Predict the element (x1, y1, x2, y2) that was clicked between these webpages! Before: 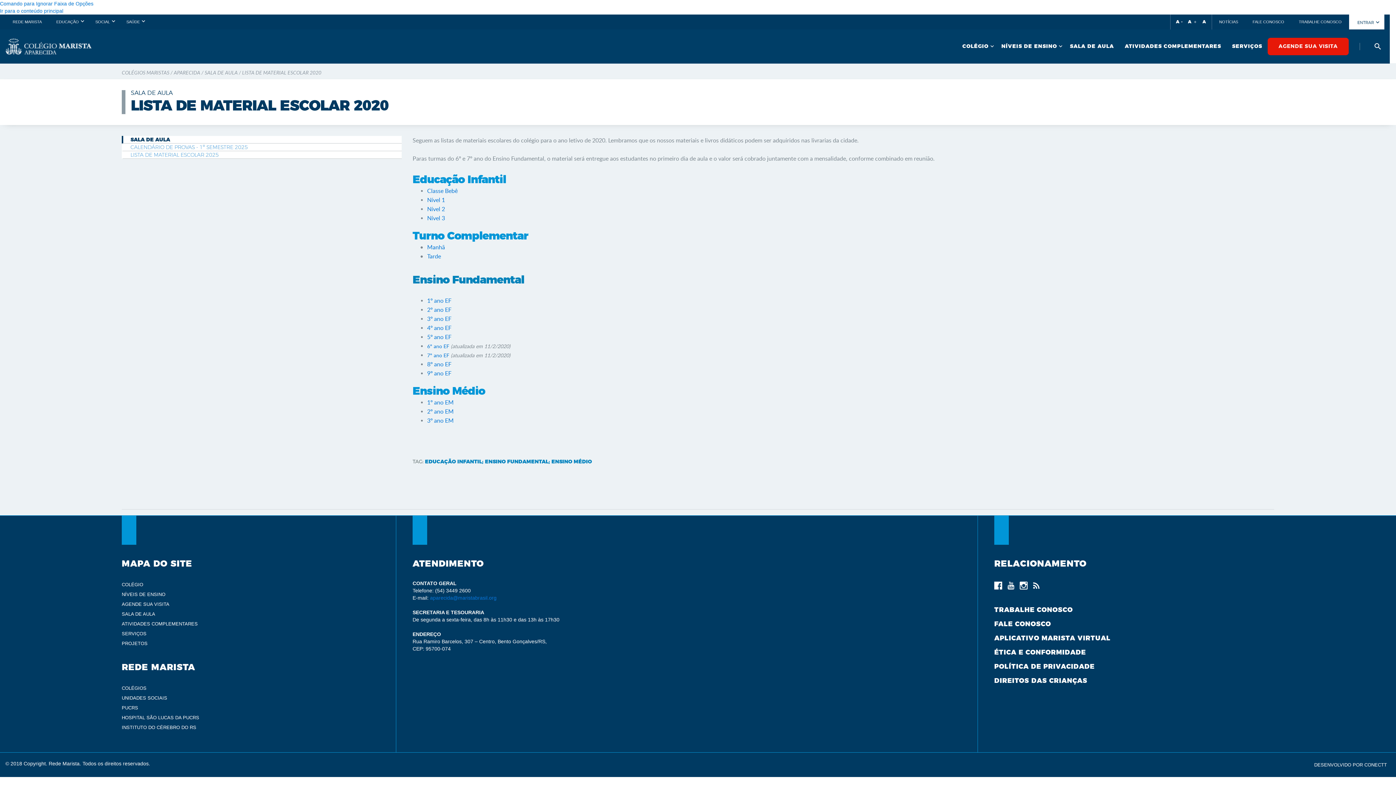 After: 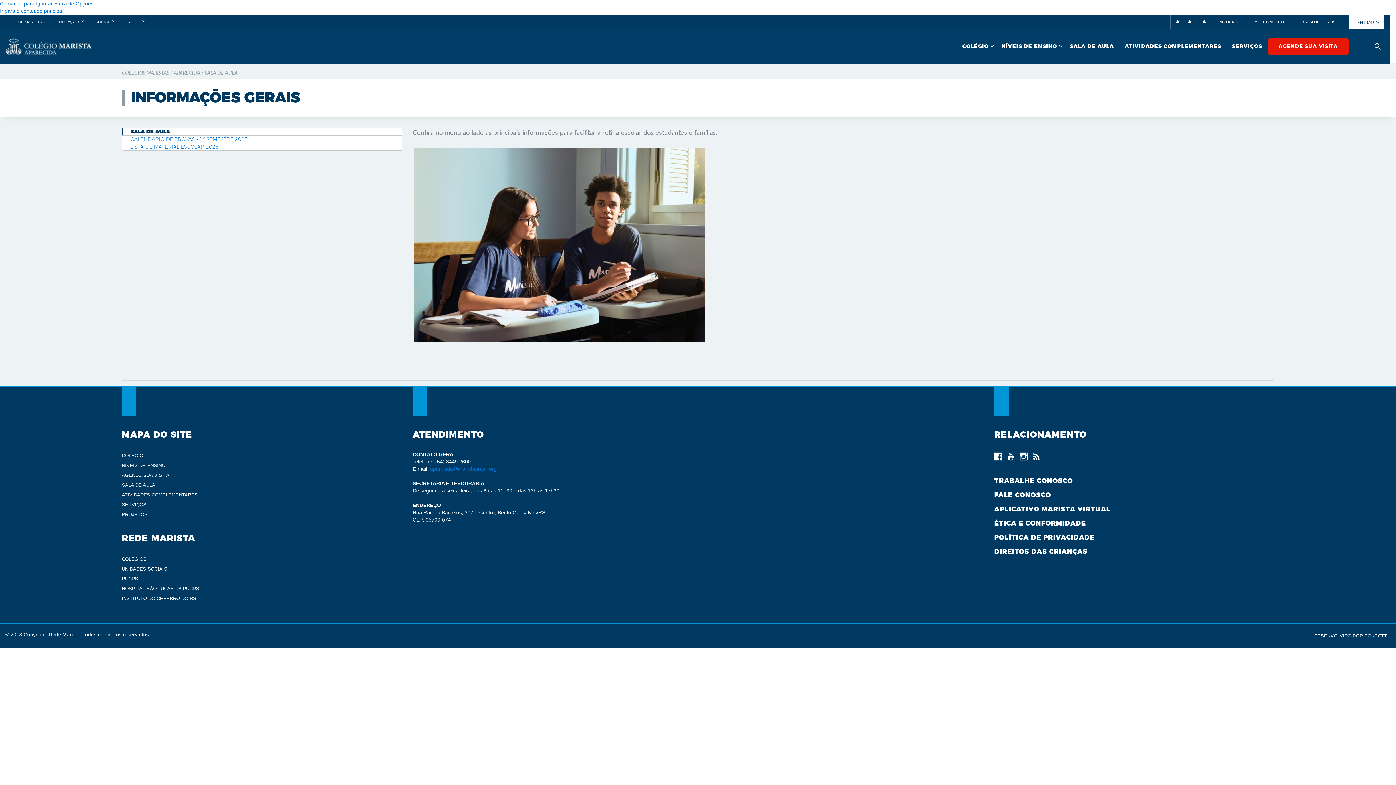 Action: label: SALA DE AULA bbox: (1064, 37, 1119, 55)